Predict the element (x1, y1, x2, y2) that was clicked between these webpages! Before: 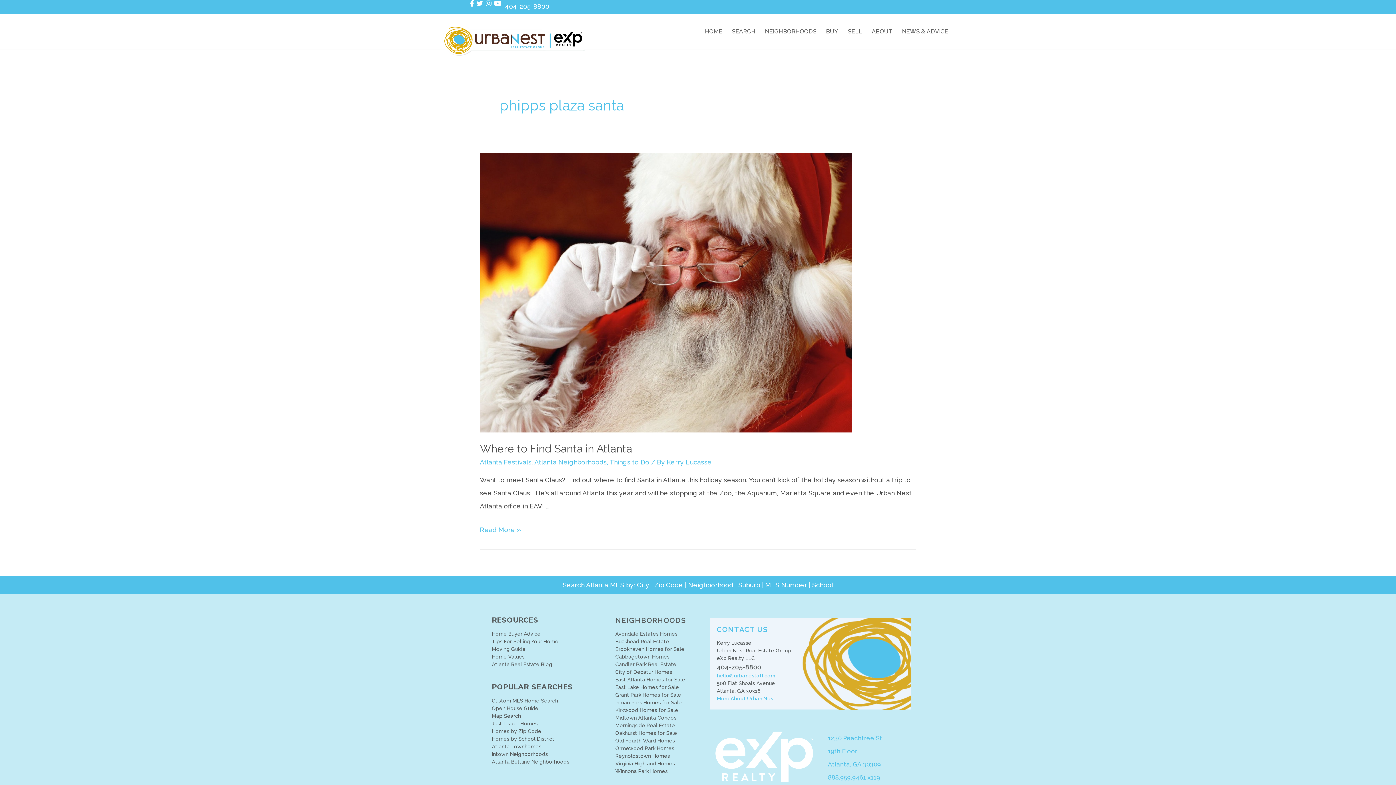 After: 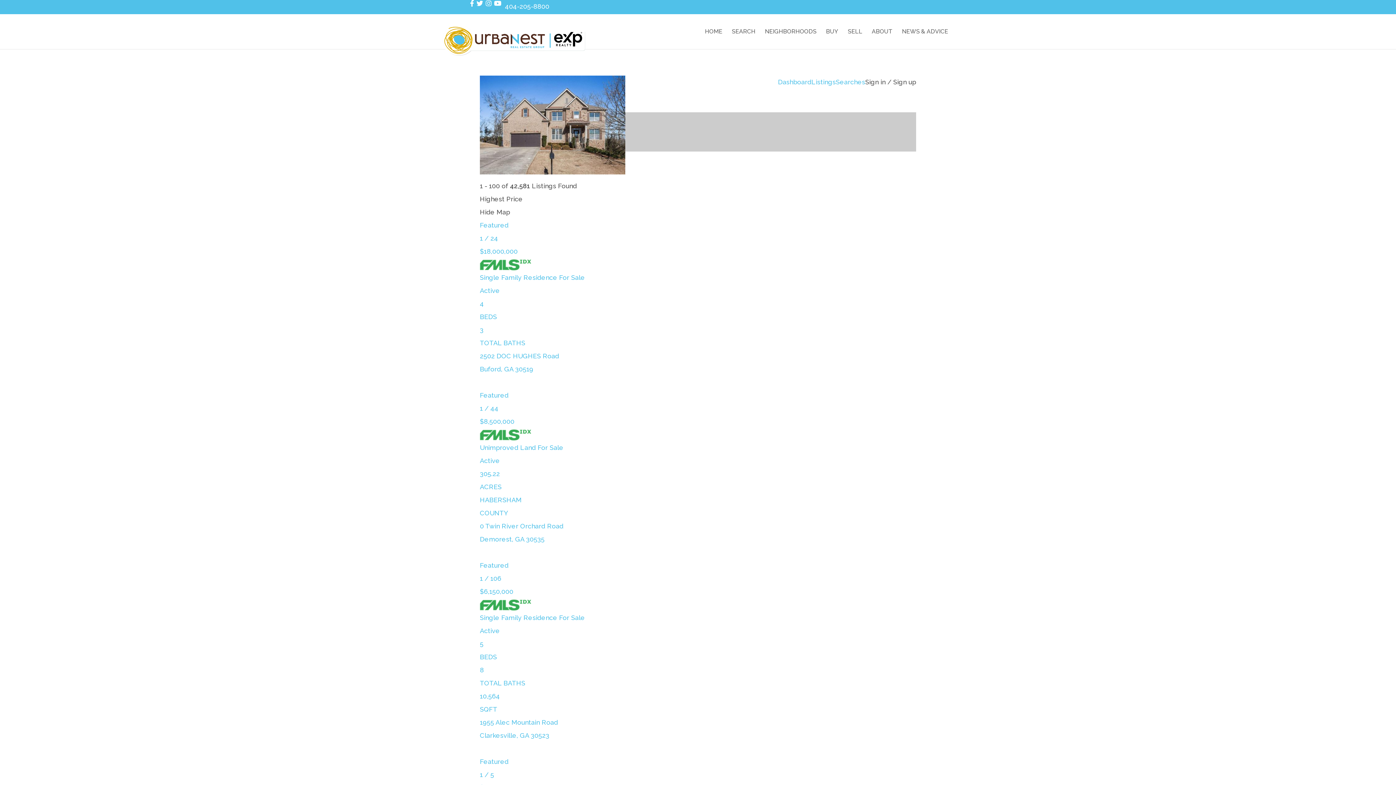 Action: label: City bbox: (637, 581, 649, 589)